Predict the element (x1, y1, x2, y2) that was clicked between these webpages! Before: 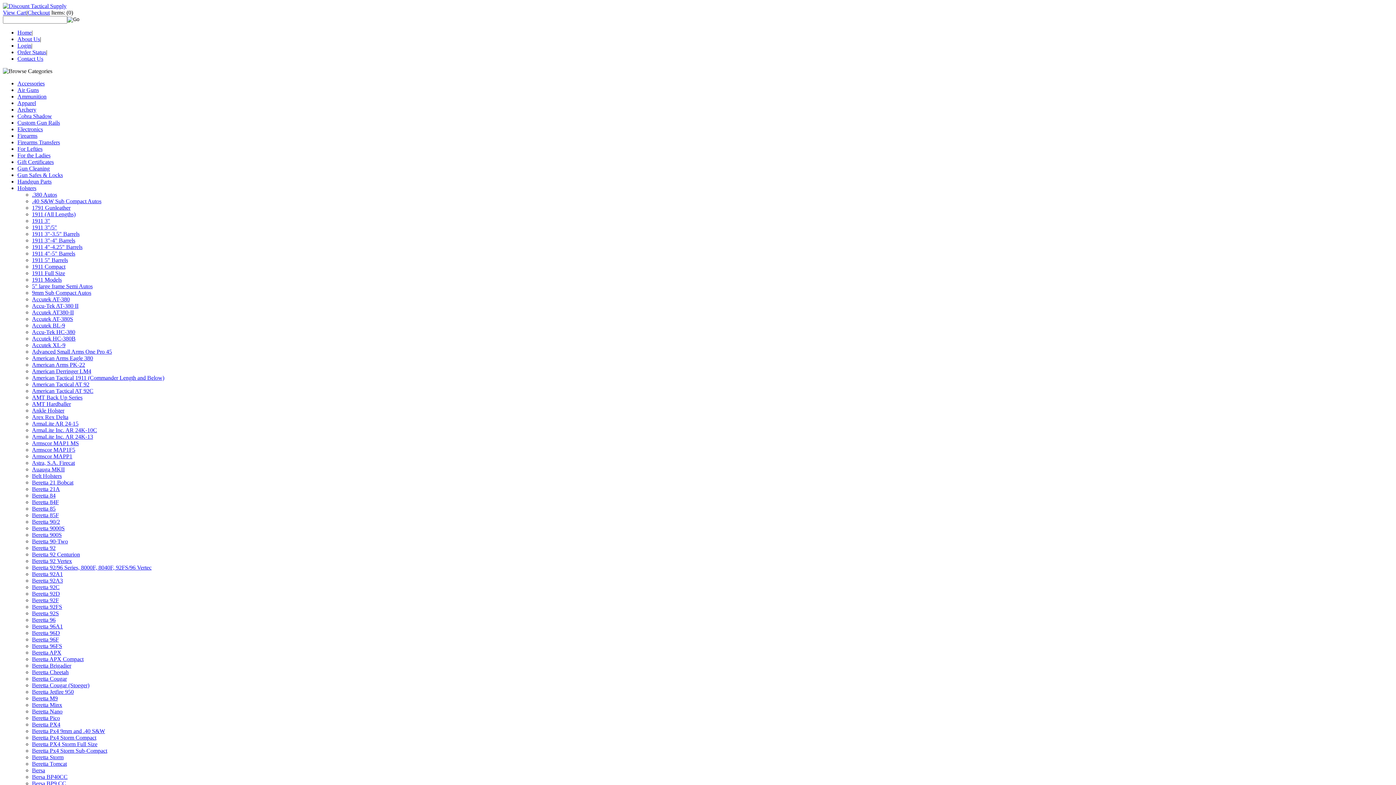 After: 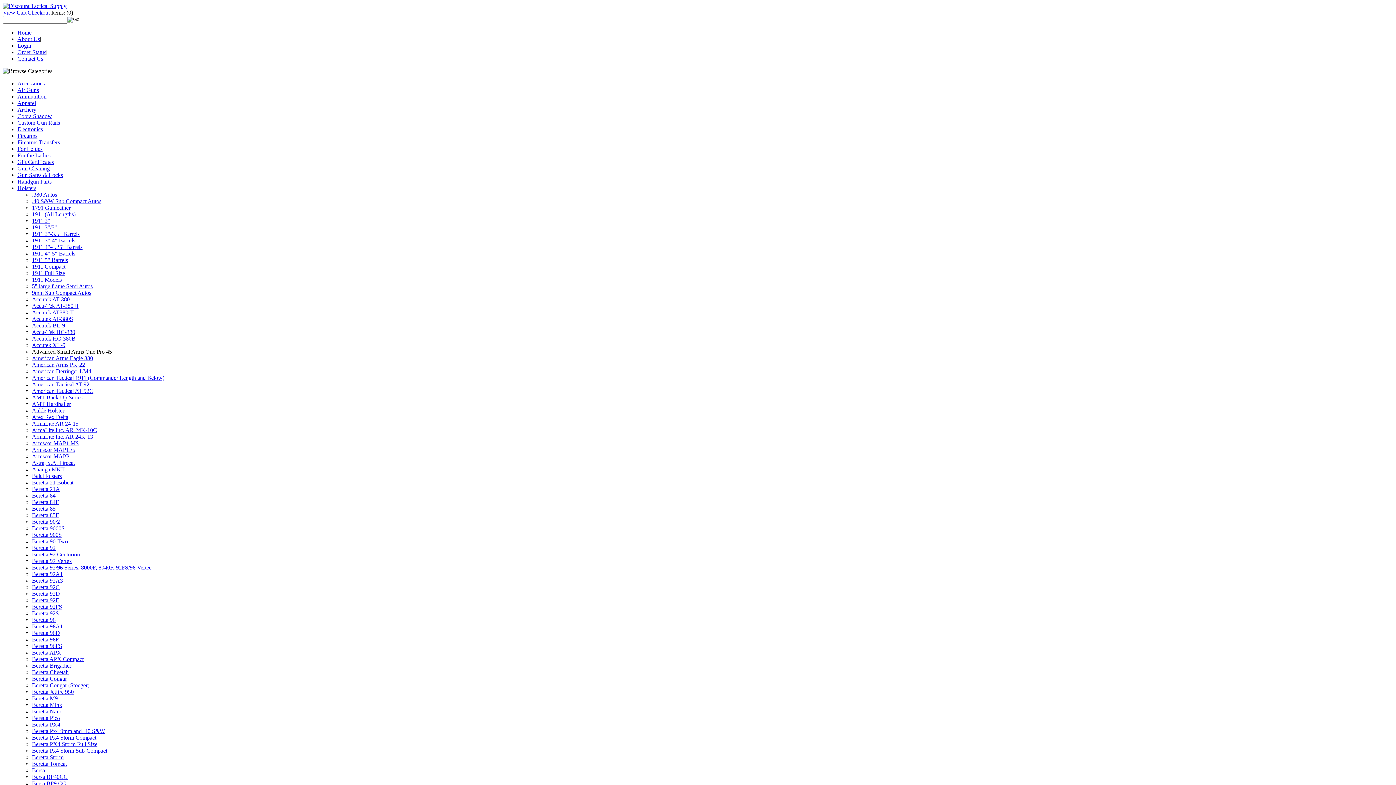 Action: label: Advanced Small Arms One Pro 45 bbox: (32, 348, 112, 354)